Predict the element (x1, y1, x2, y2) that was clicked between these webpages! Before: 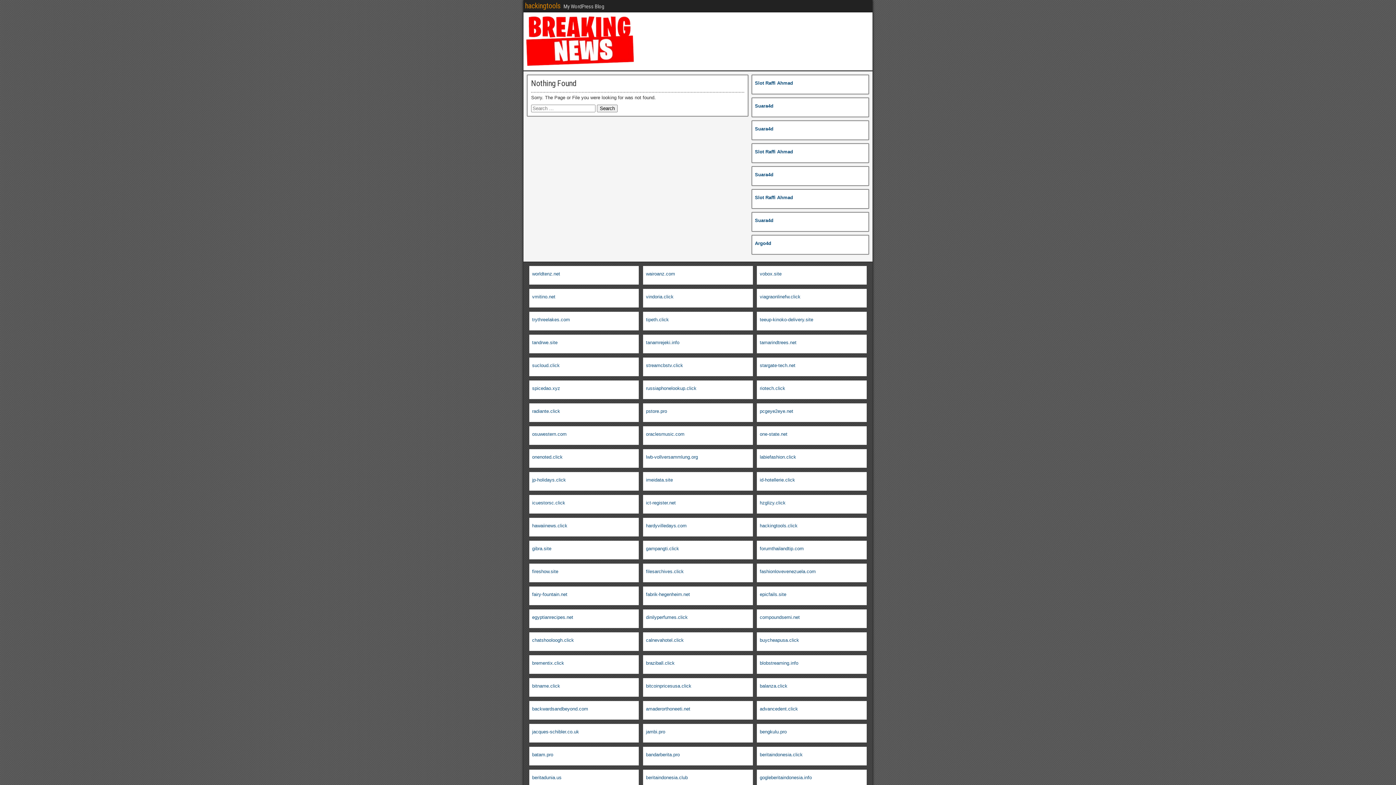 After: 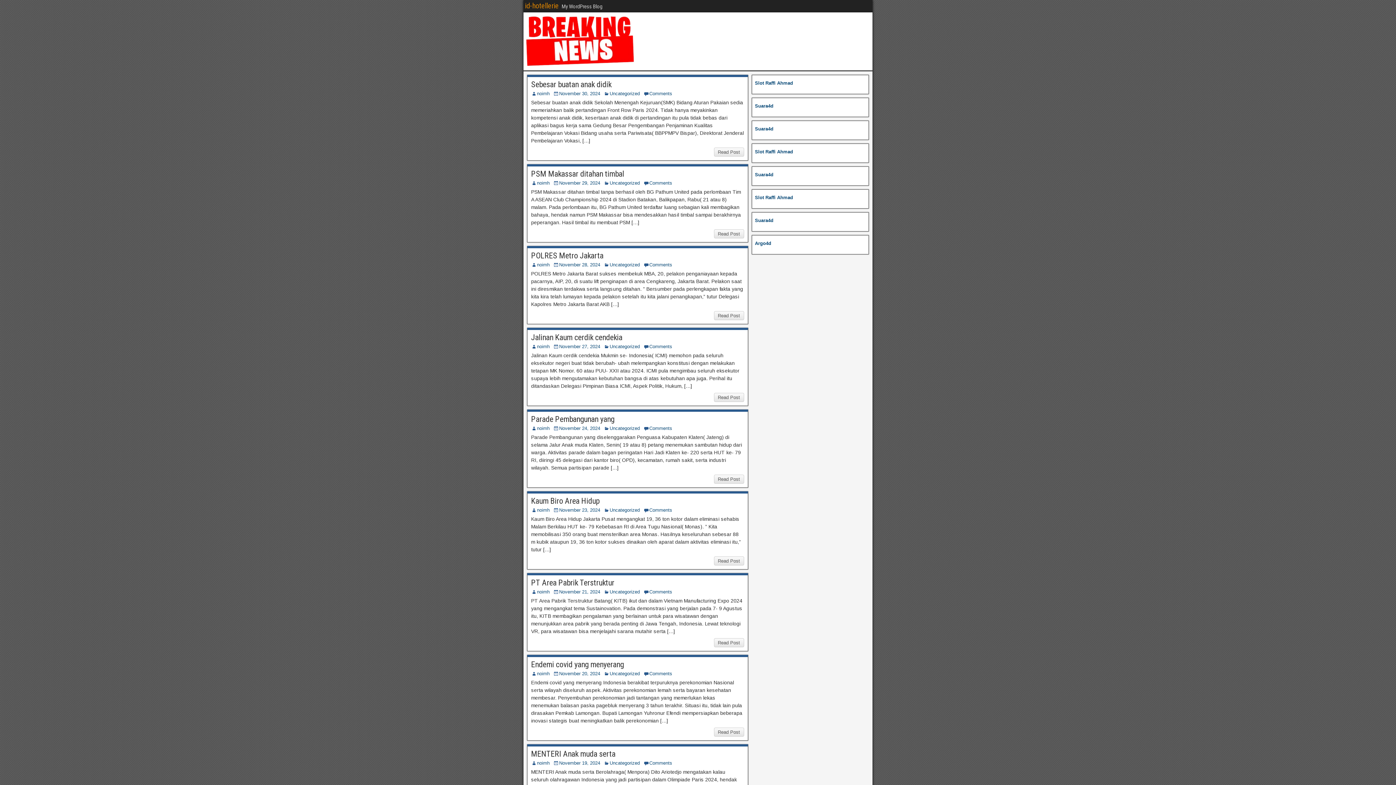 Action: bbox: (760, 477, 795, 482) label: id-hotellerie.click